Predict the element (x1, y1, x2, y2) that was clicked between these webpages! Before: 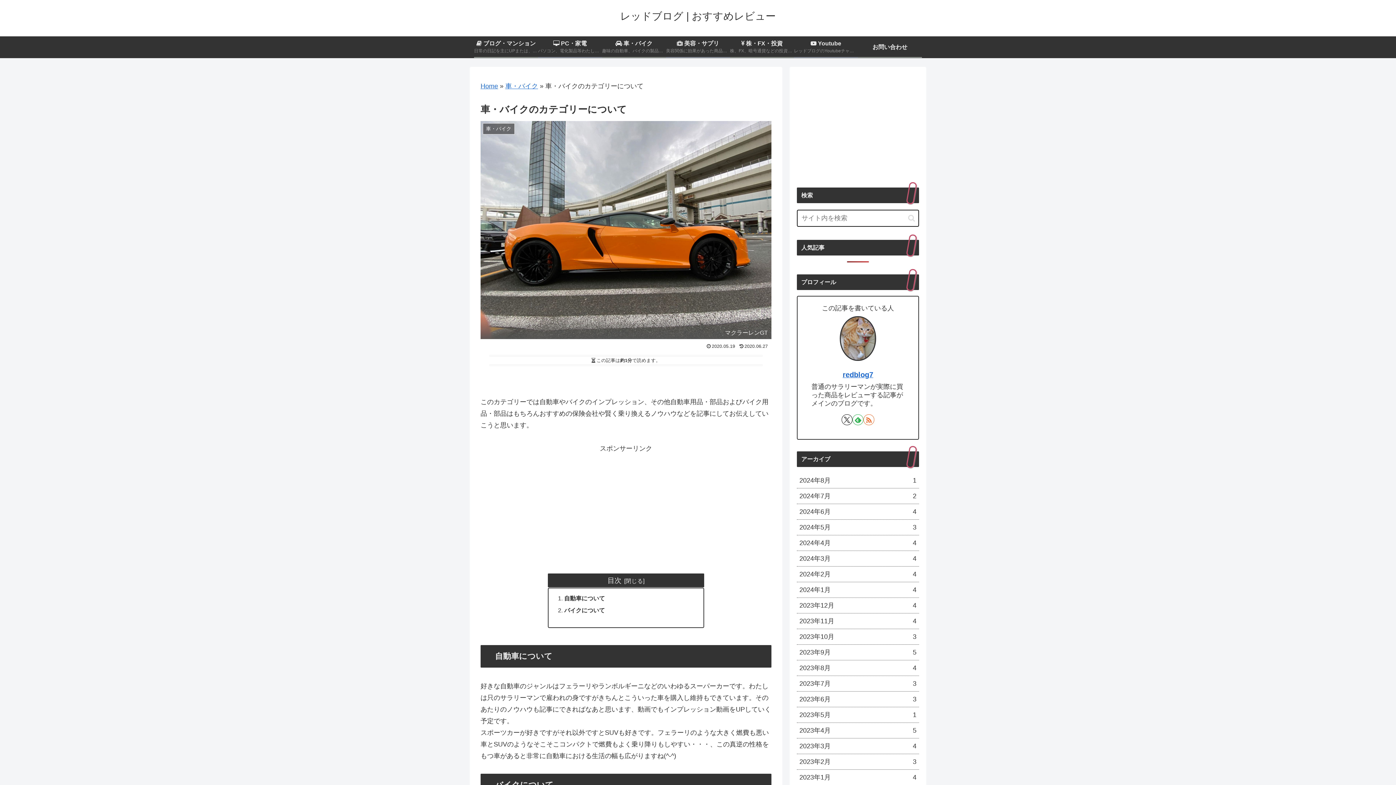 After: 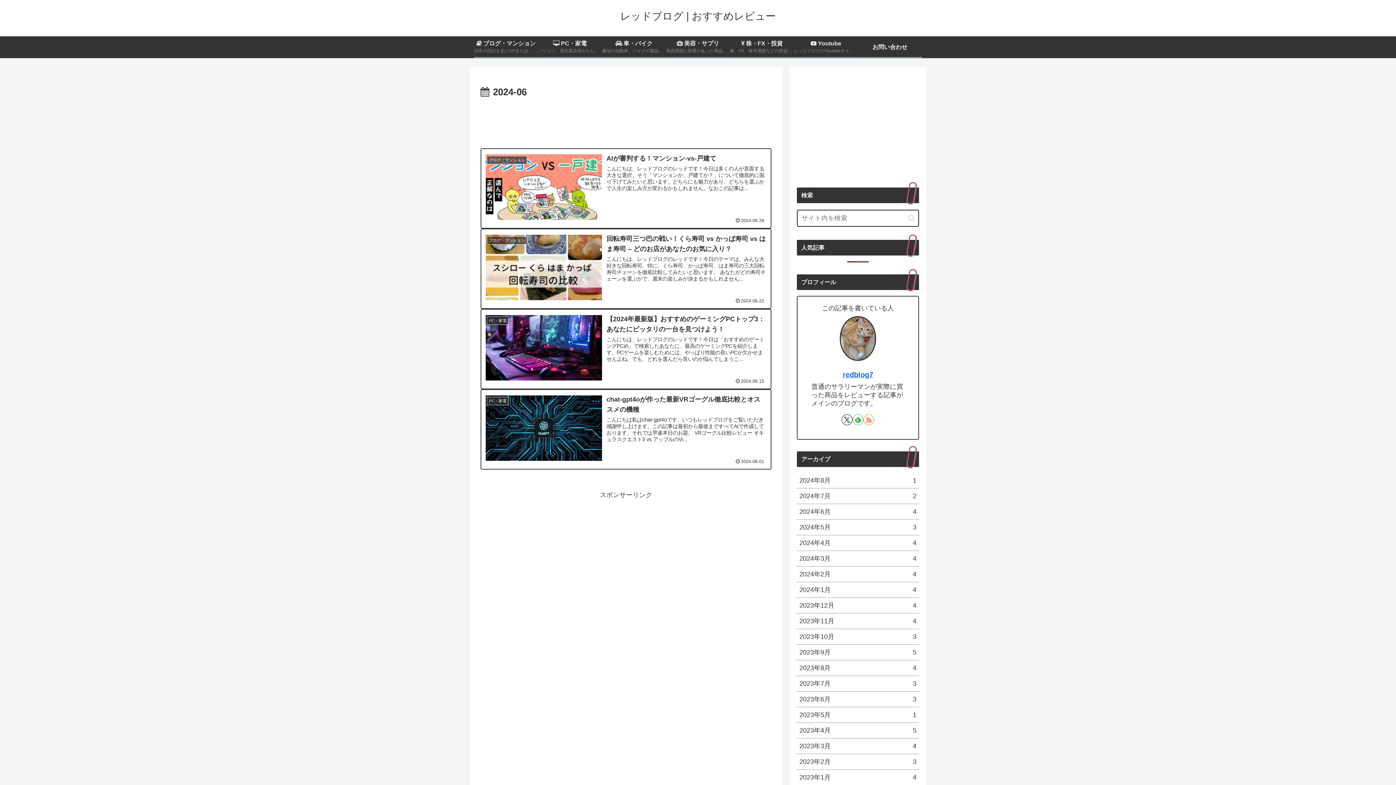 Action: label: 2024年6月
4 bbox: (797, 504, 919, 520)